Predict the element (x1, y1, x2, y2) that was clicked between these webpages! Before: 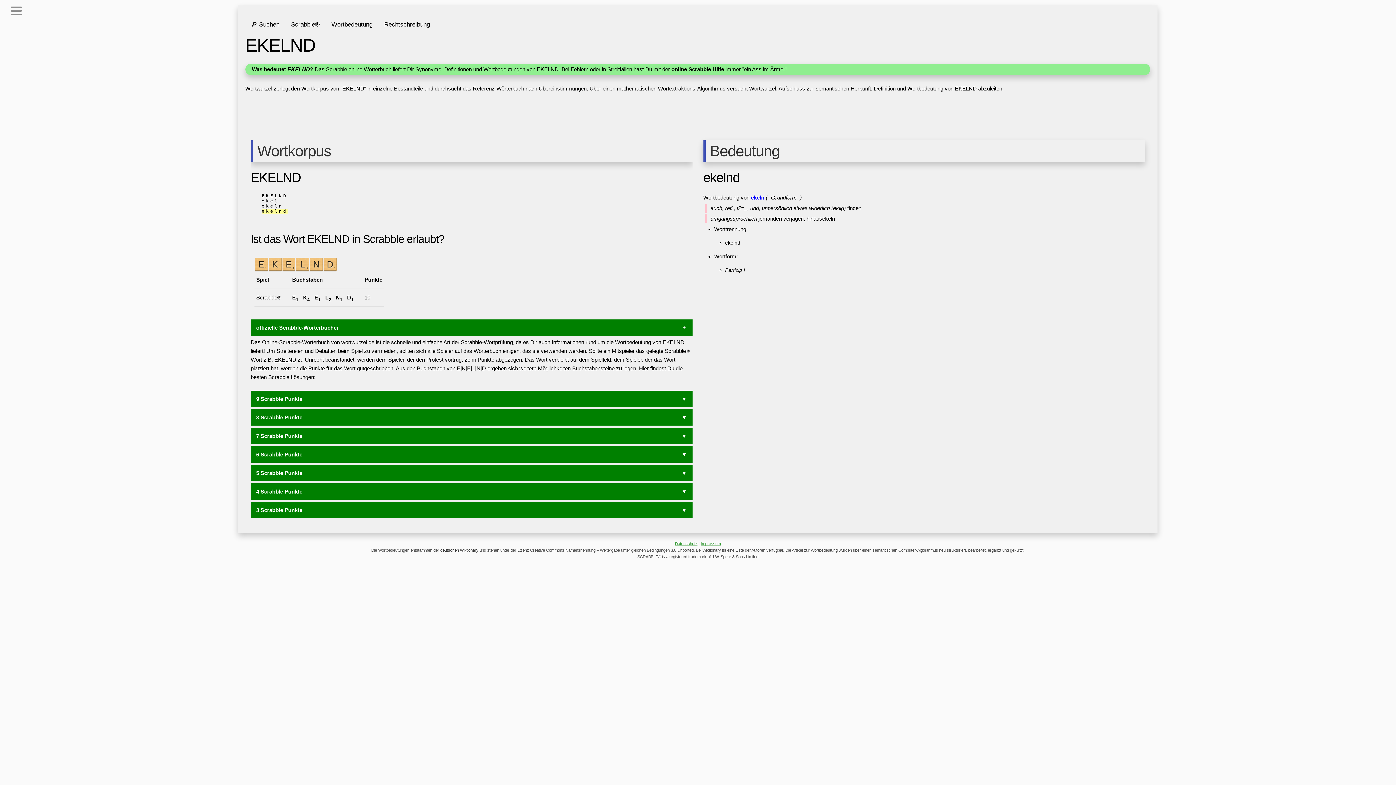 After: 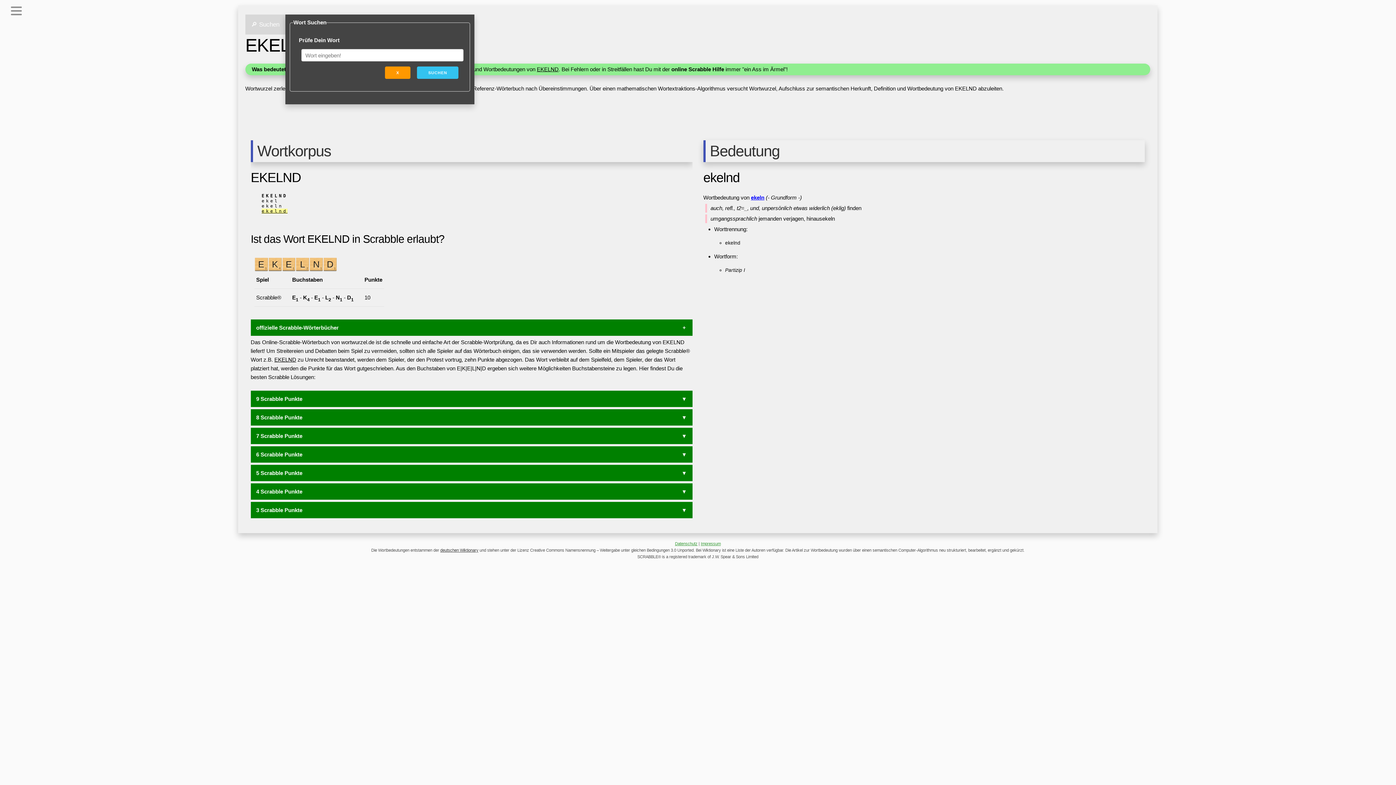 Action: bbox: (245, 14, 285, 34) label: 🔎 Suchen